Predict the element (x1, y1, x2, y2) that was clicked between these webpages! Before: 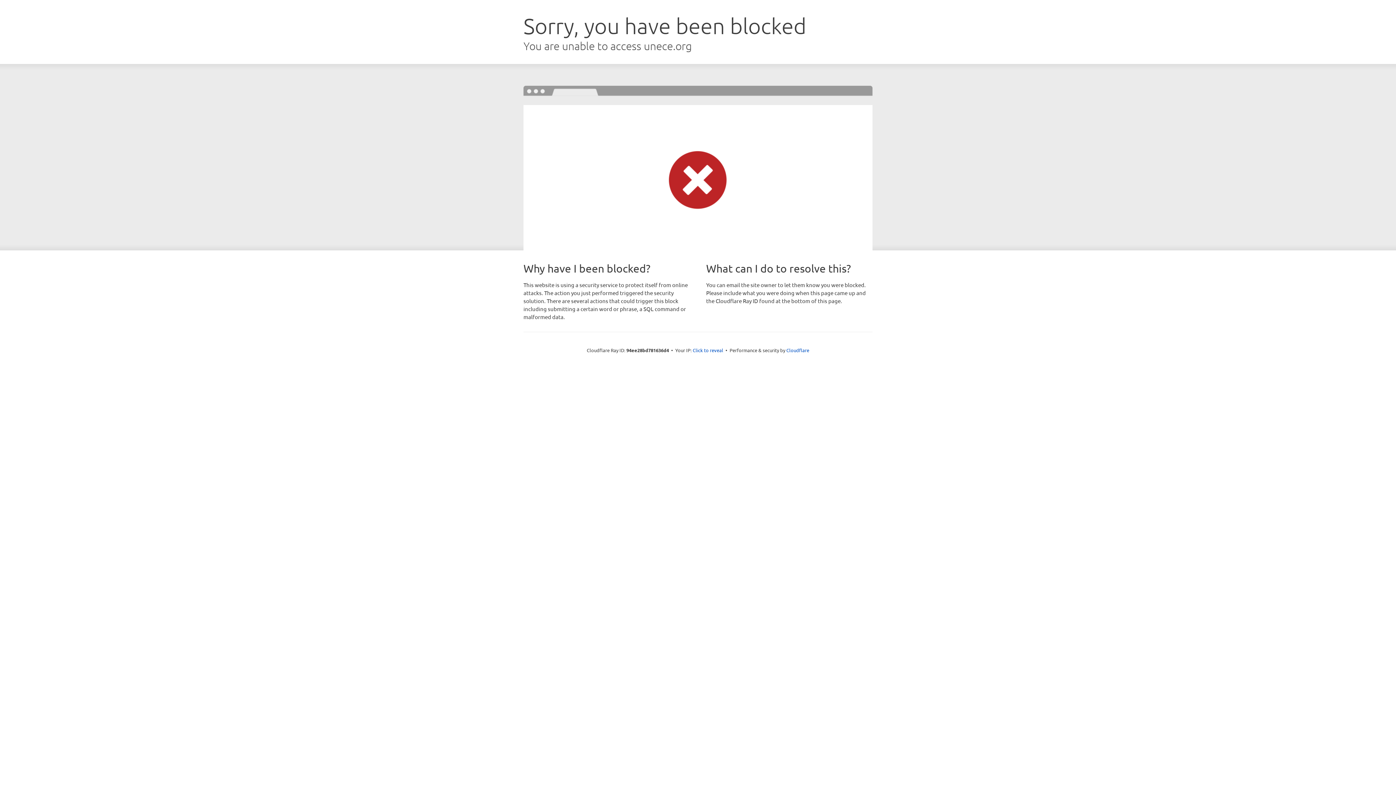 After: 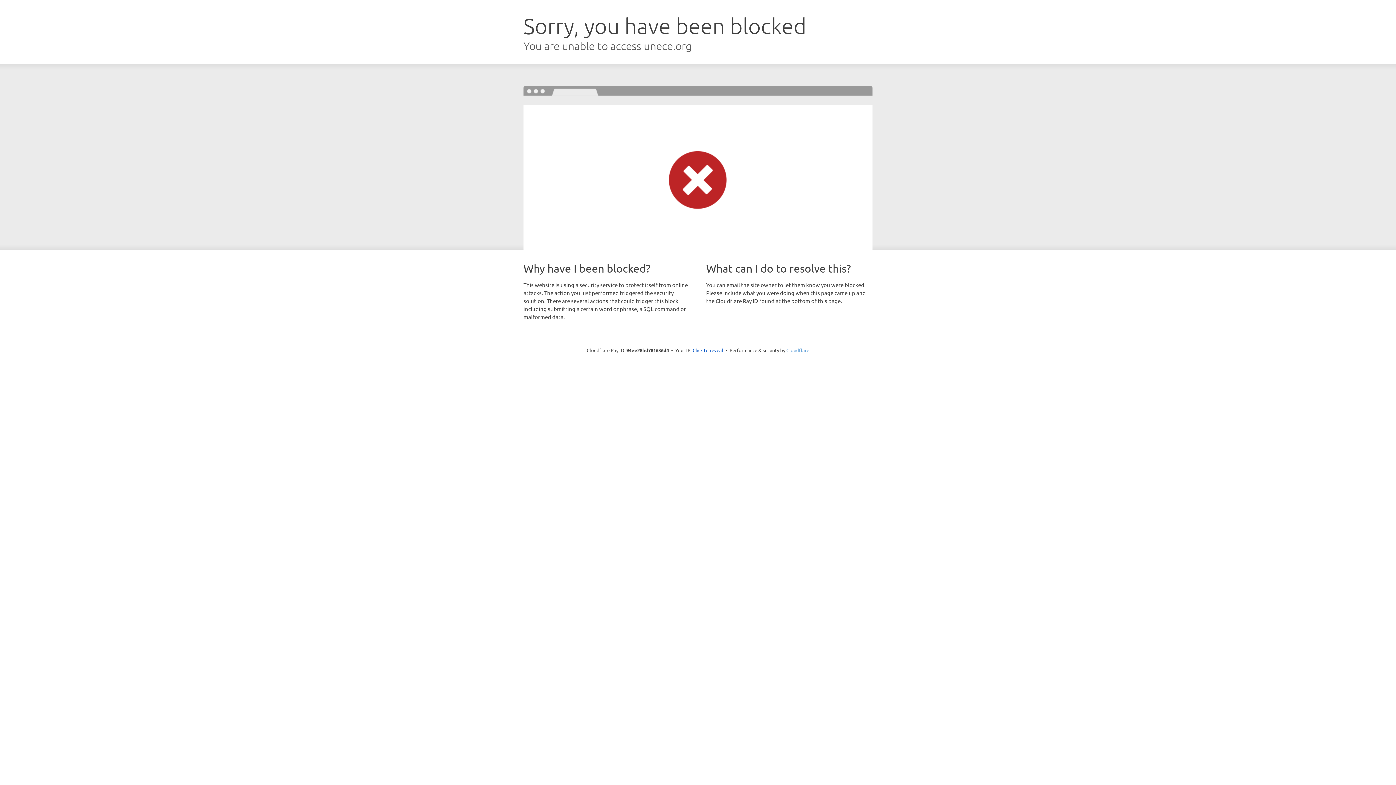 Action: bbox: (786, 347, 809, 353) label: Cloudflare